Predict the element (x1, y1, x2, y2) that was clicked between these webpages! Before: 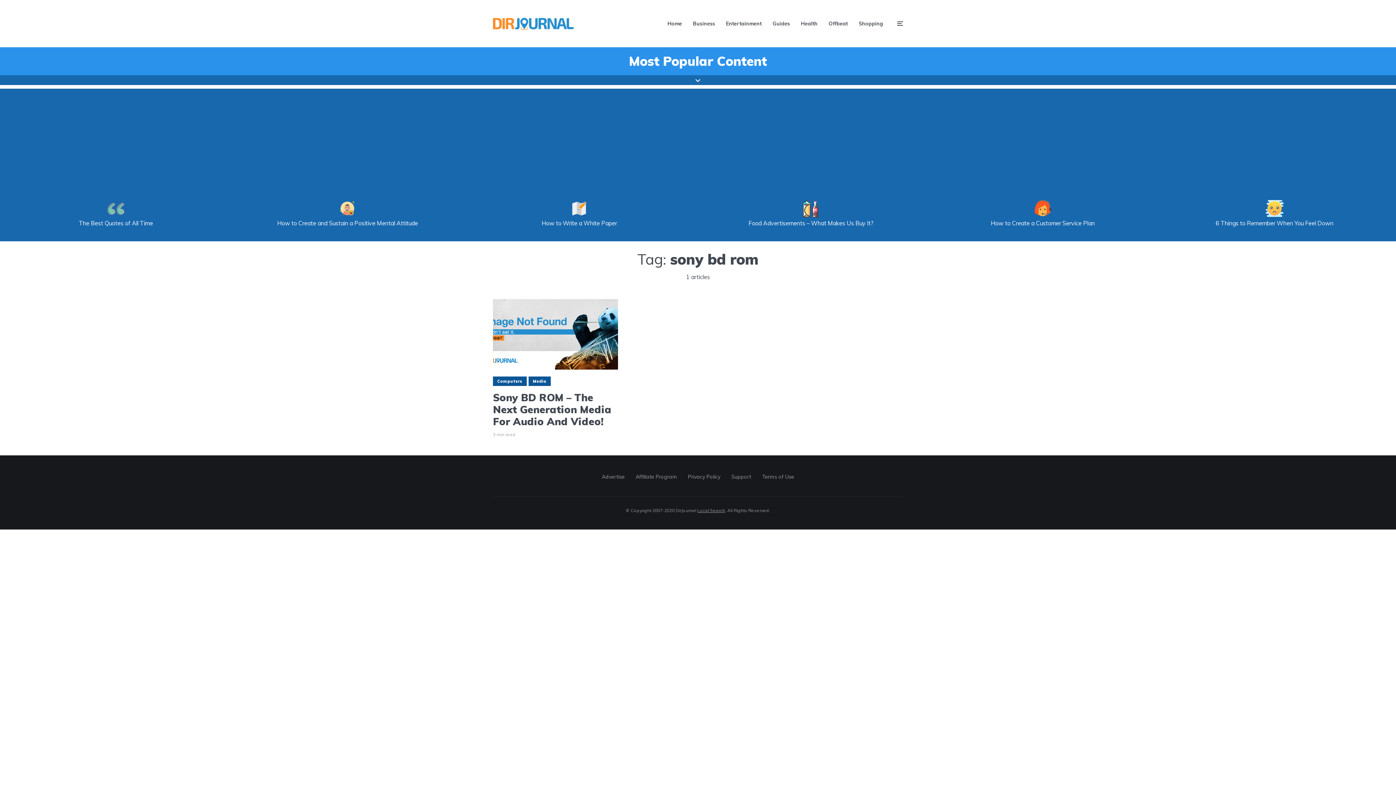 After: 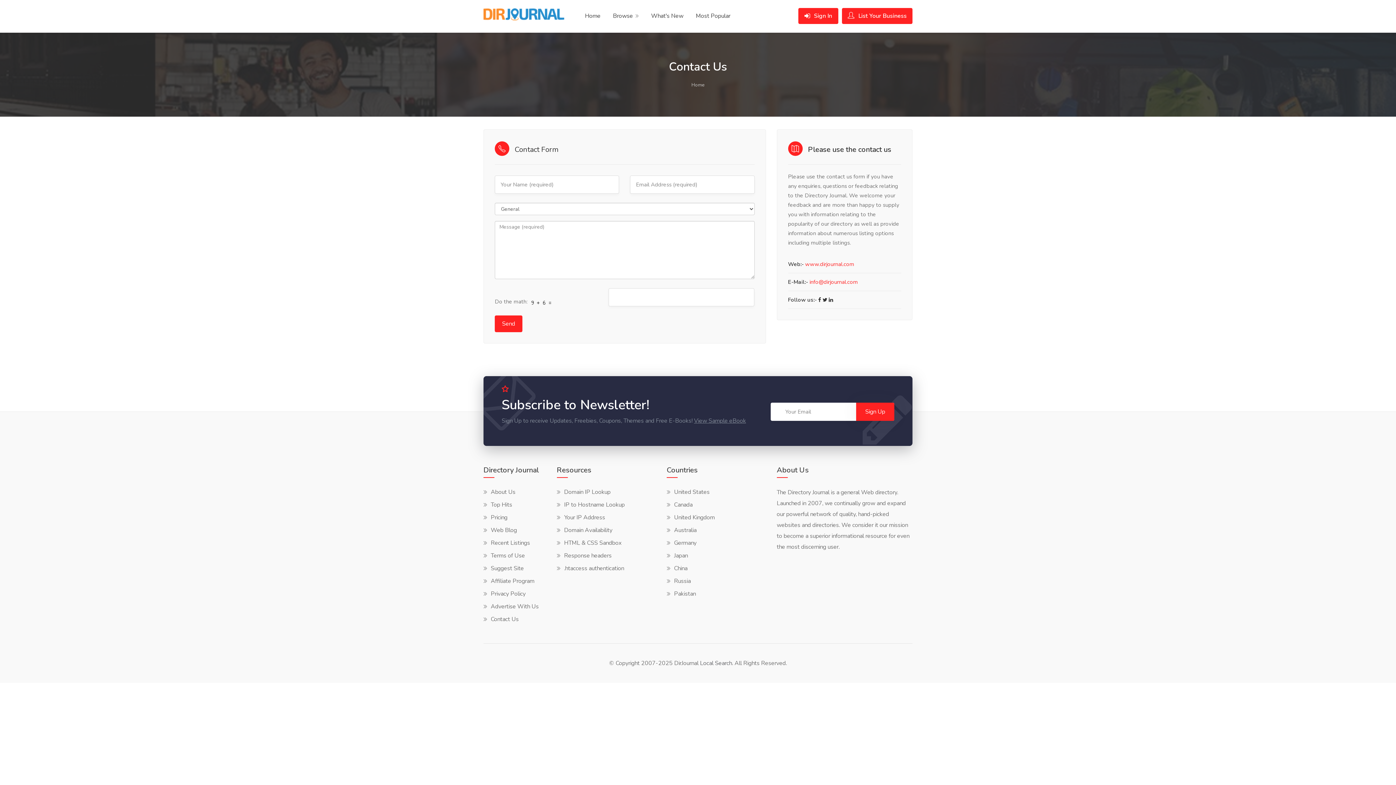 Action: bbox: (731, 473, 751, 480) label: Support